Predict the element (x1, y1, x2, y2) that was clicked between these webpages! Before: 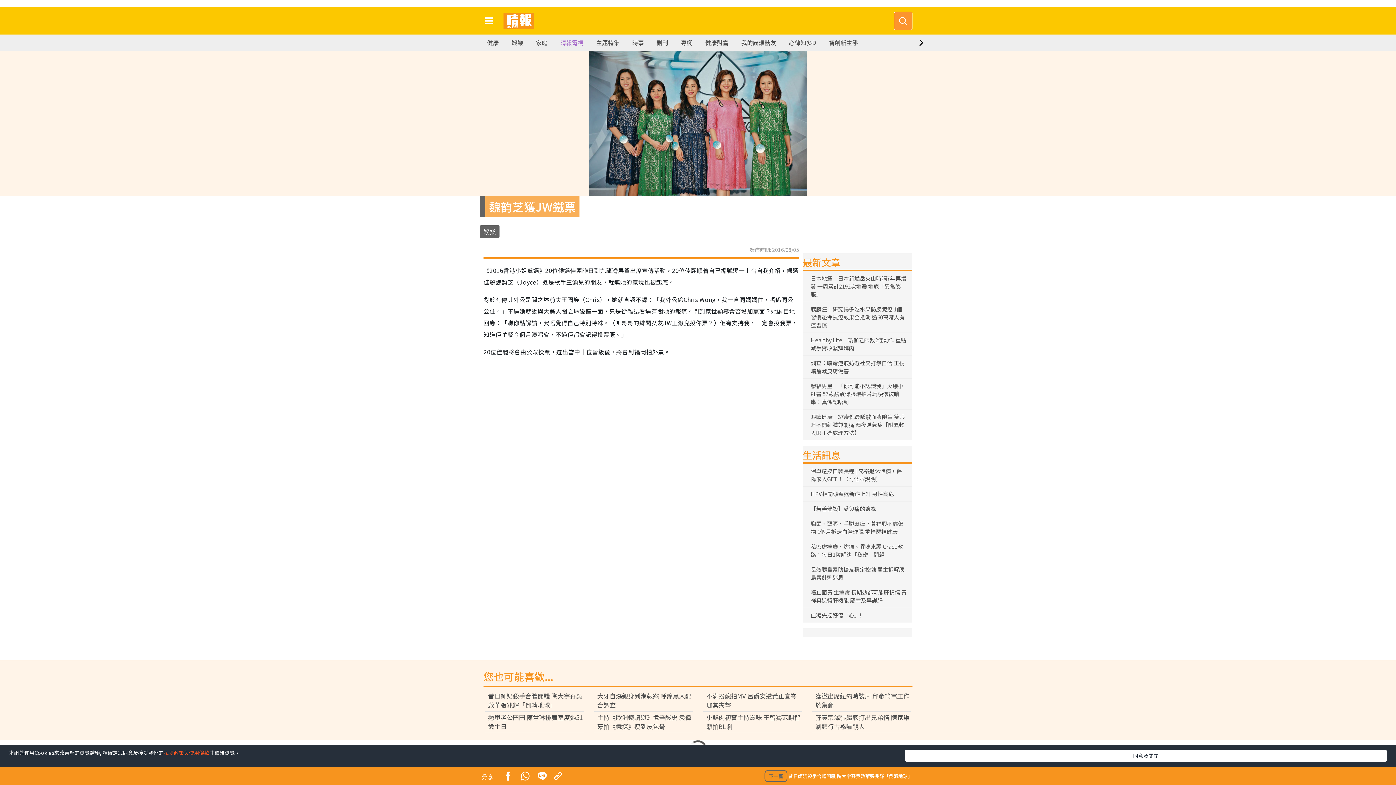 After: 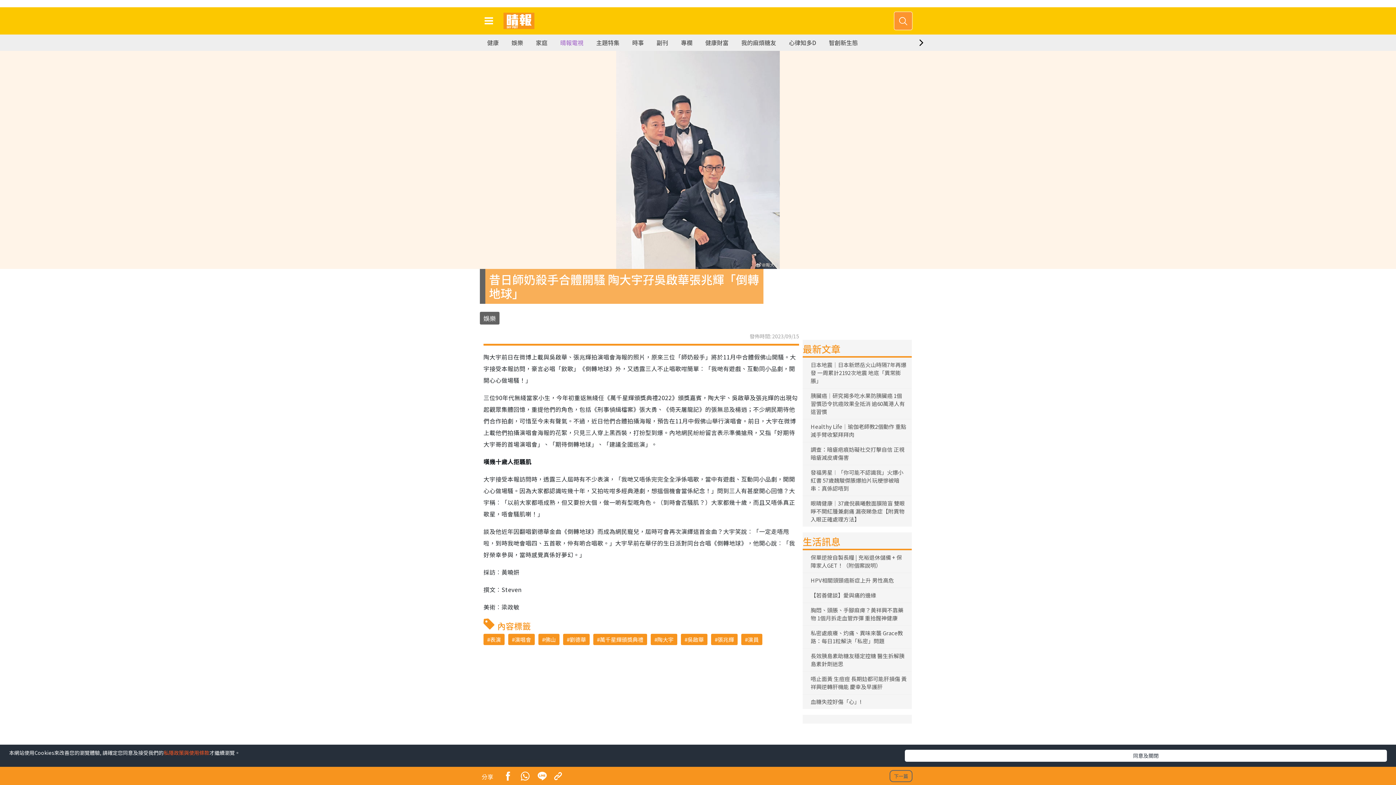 Action: bbox: (484, 691, 584, 709) label: 昔日師奶殺手合體開騷 陶大宇孖吳啟華張兆輝「倒轉地球」